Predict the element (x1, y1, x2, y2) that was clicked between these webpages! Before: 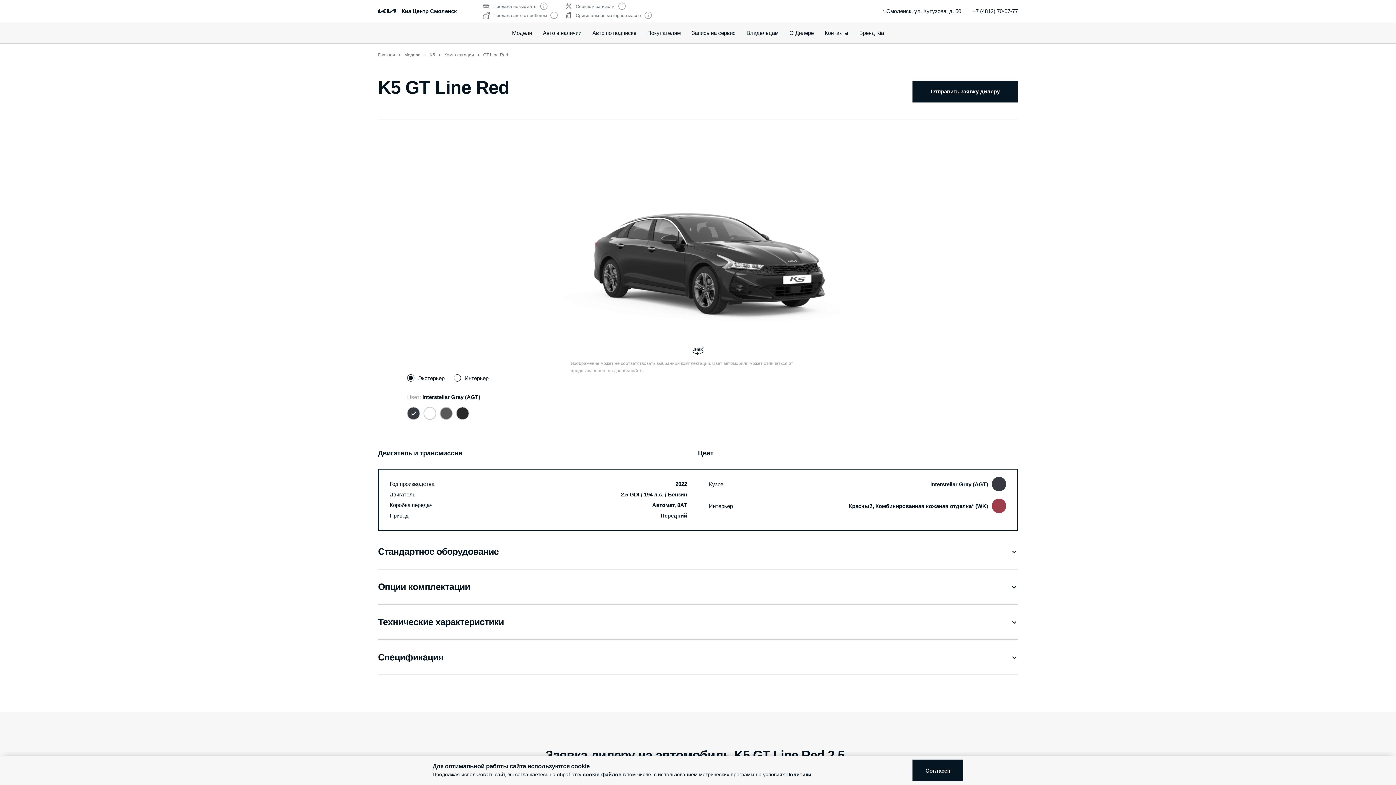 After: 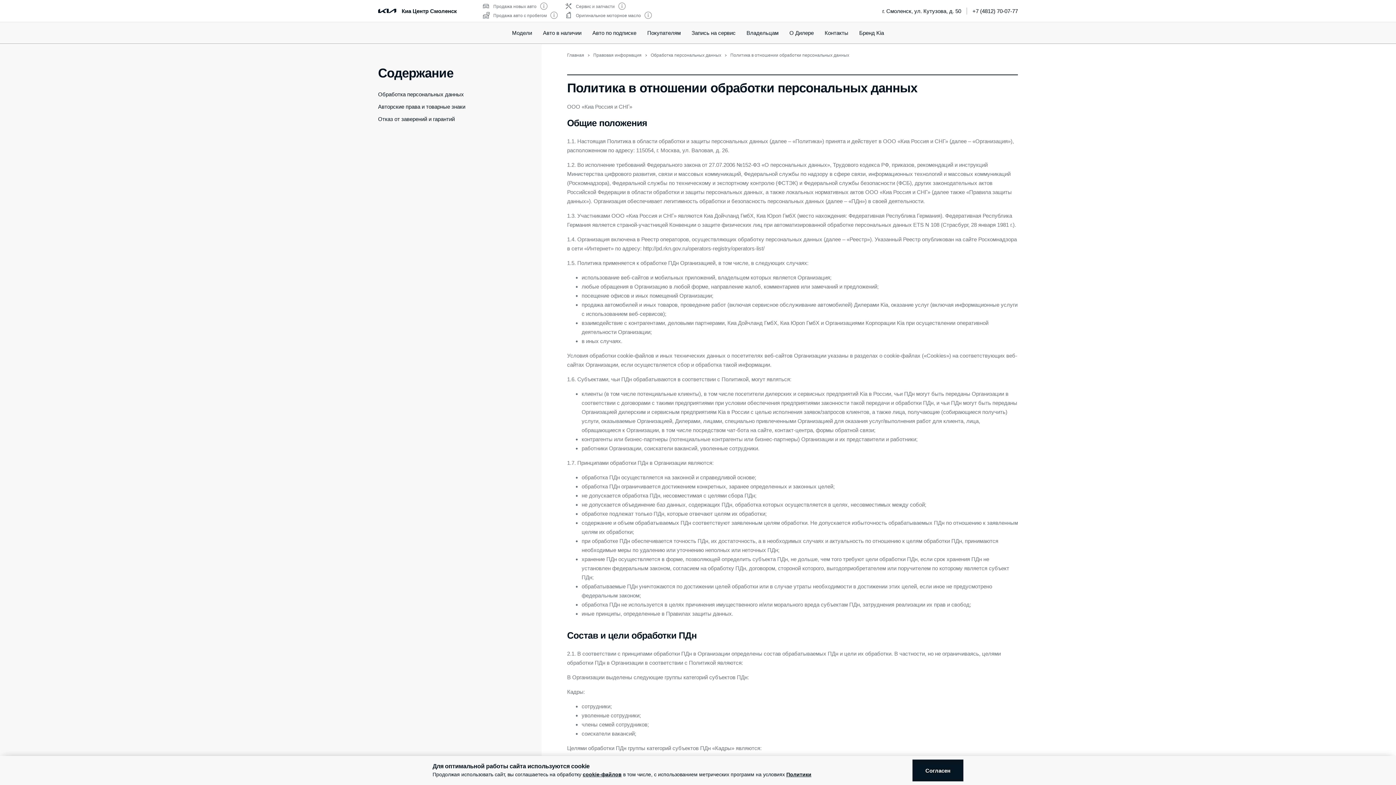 Action: label: Политики bbox: (786, 772, 811, 777)